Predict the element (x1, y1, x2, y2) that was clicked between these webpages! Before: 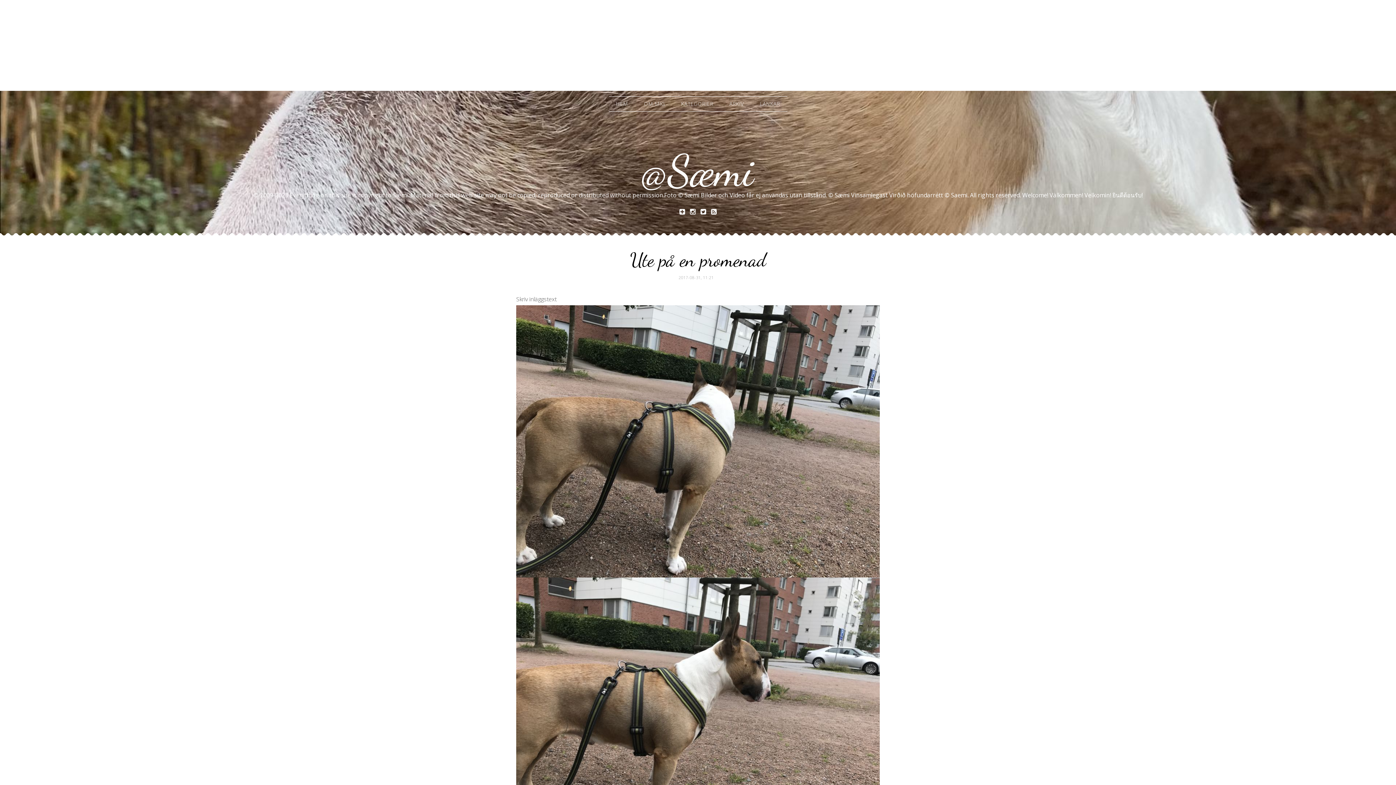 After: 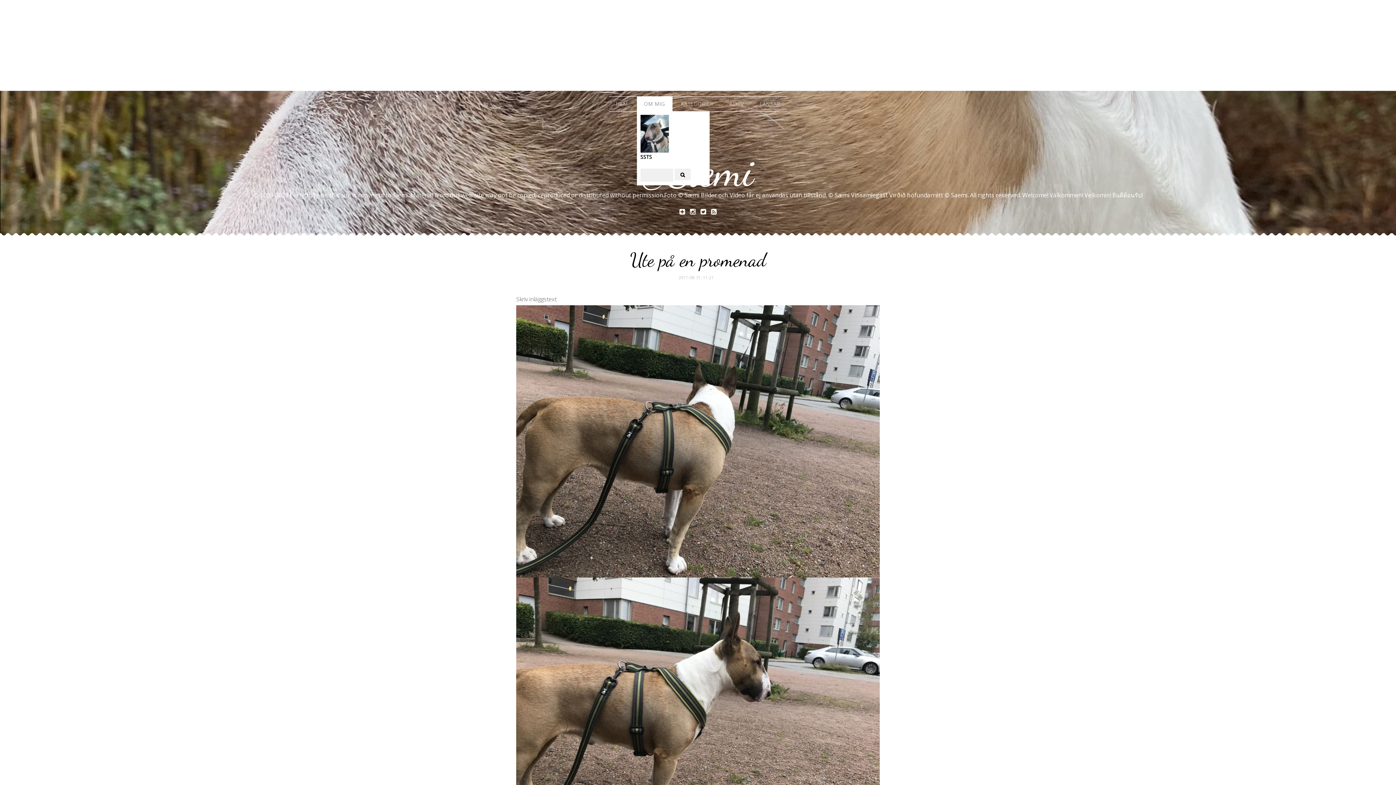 Action: bbox: (636, 96, 672, 111) label: OM MIG